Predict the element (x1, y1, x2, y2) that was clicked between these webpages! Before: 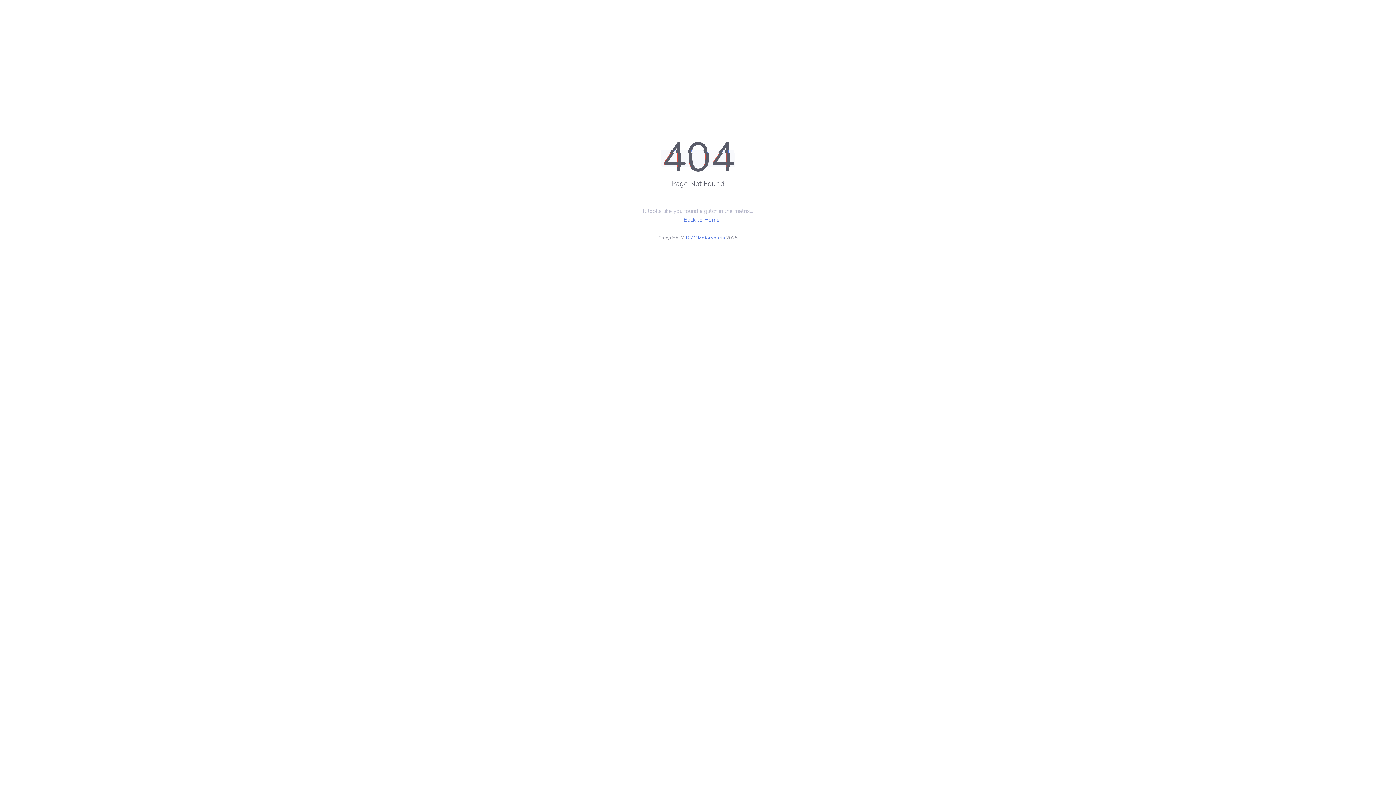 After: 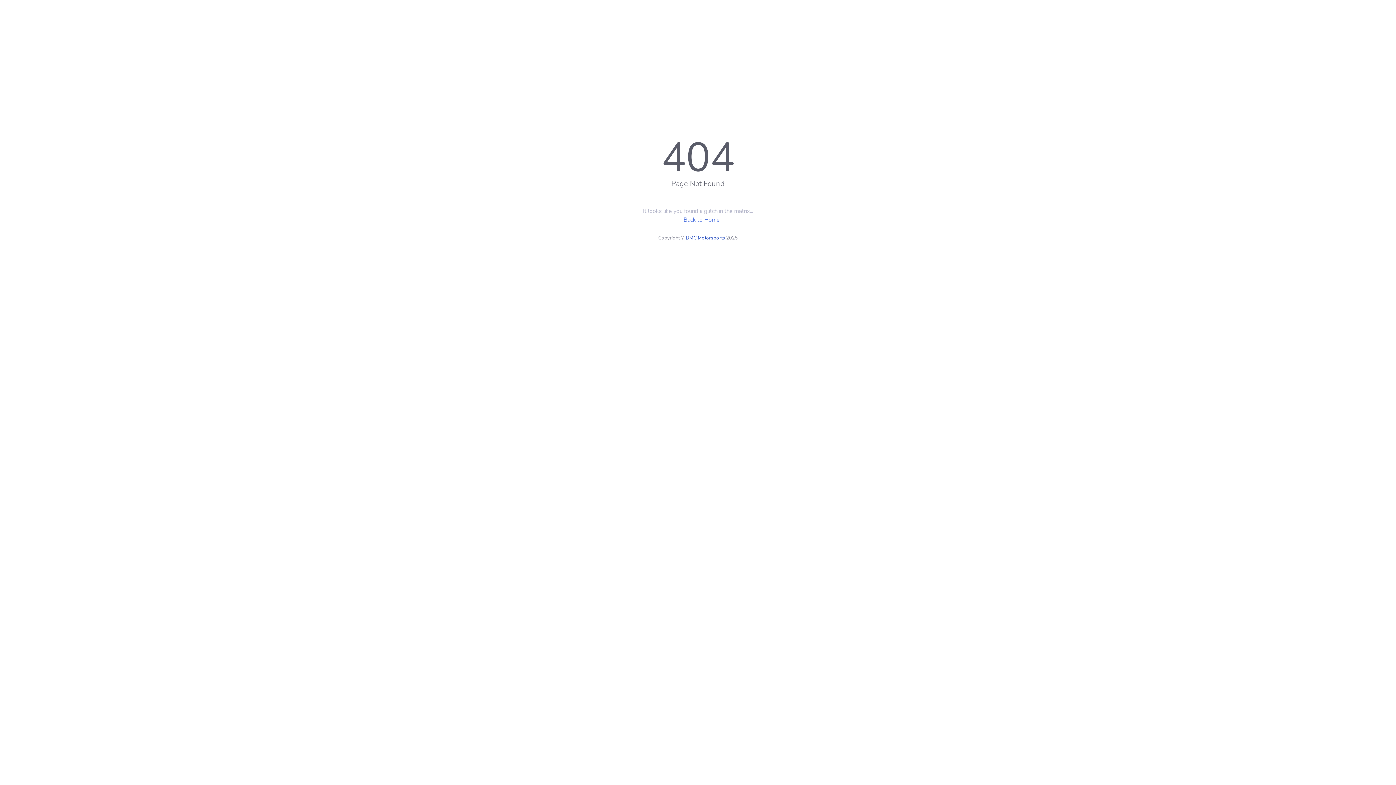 Action: bbox: (686, 234, 725, 241) label: DMC Motorsports